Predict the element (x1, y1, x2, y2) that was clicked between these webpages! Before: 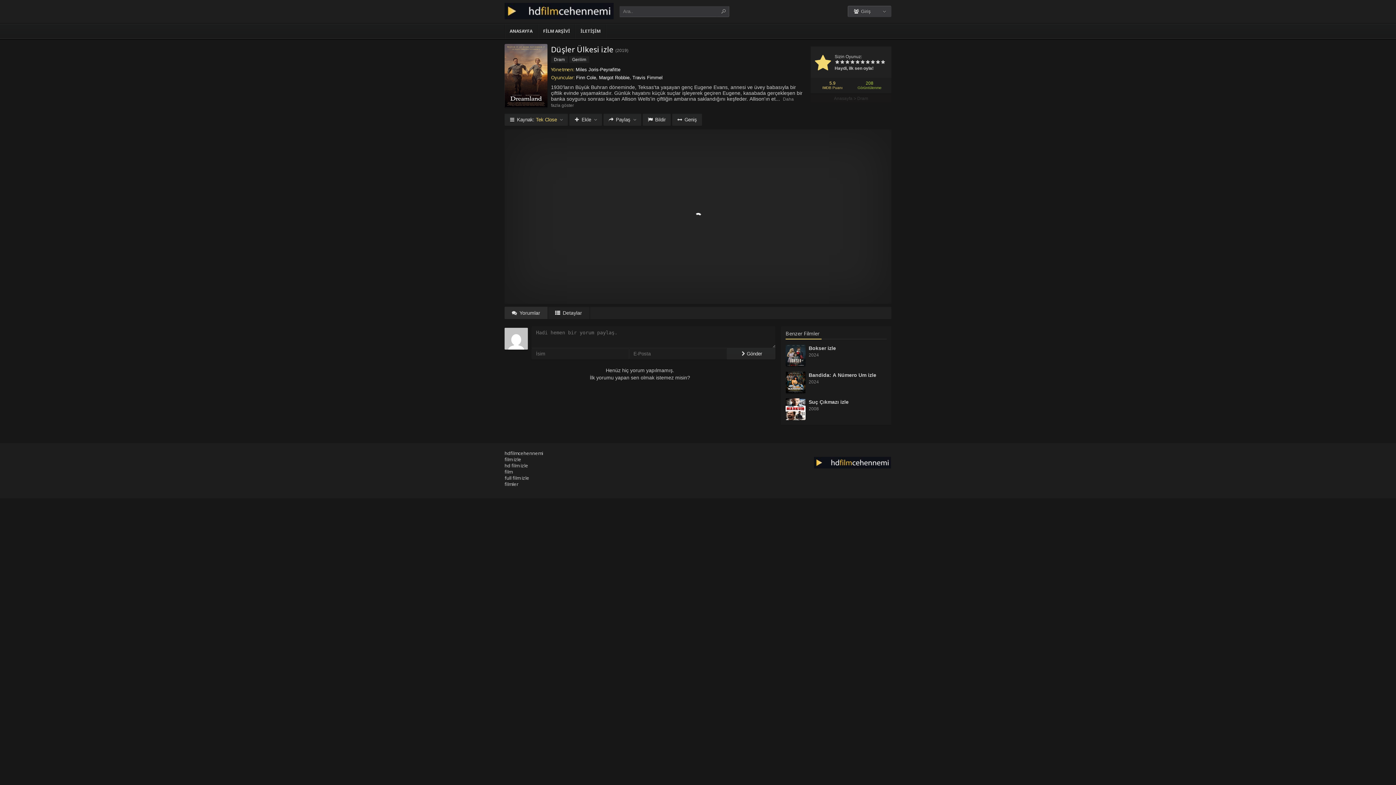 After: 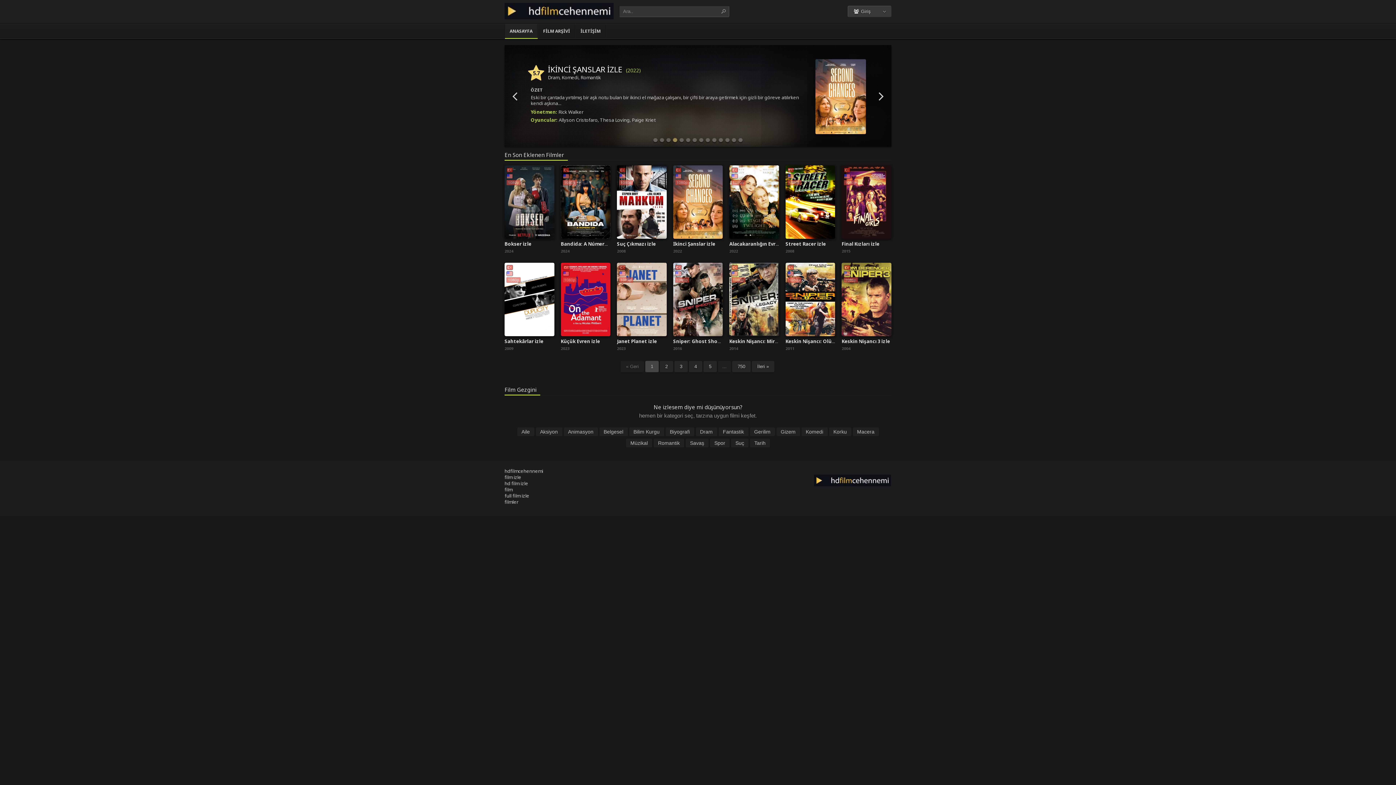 Action: bbox: (814, 463, 891, 470)